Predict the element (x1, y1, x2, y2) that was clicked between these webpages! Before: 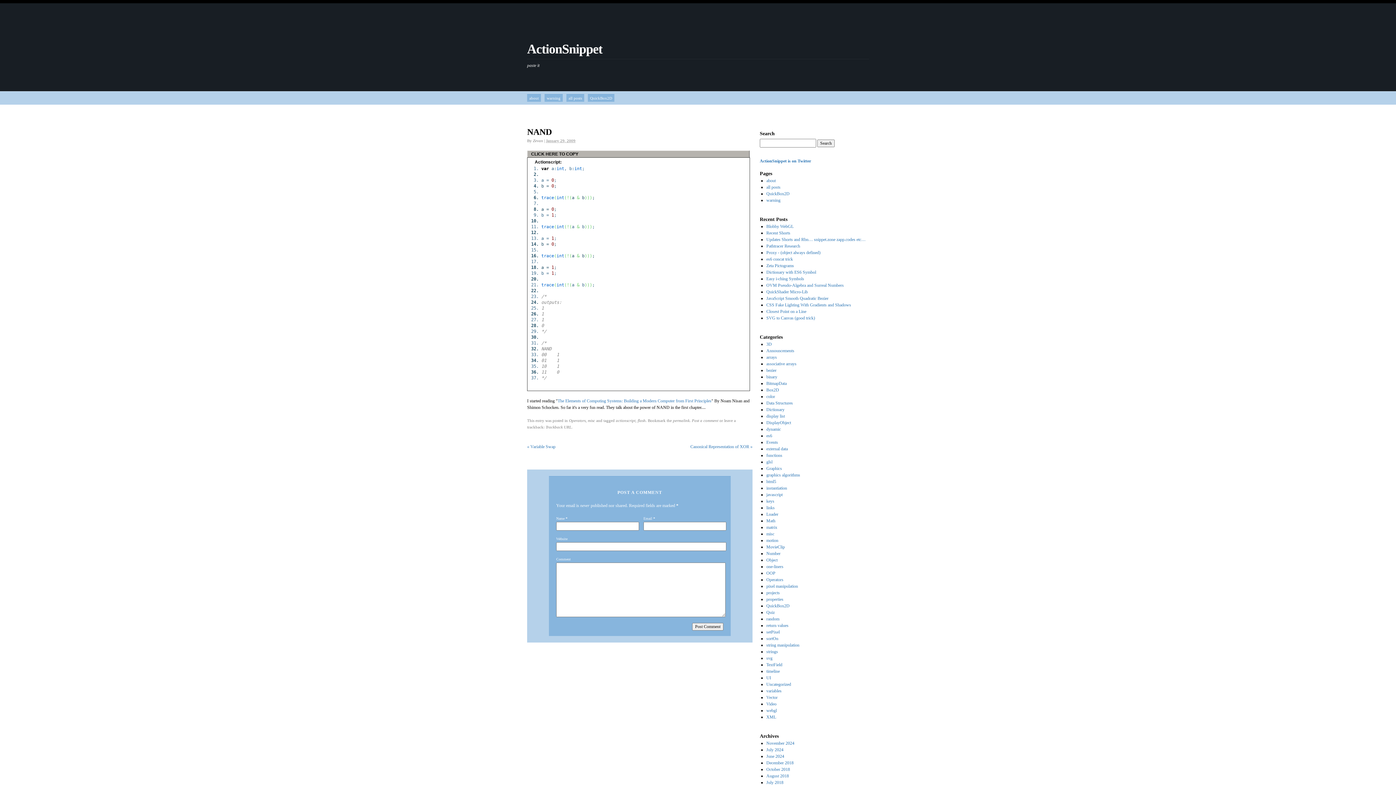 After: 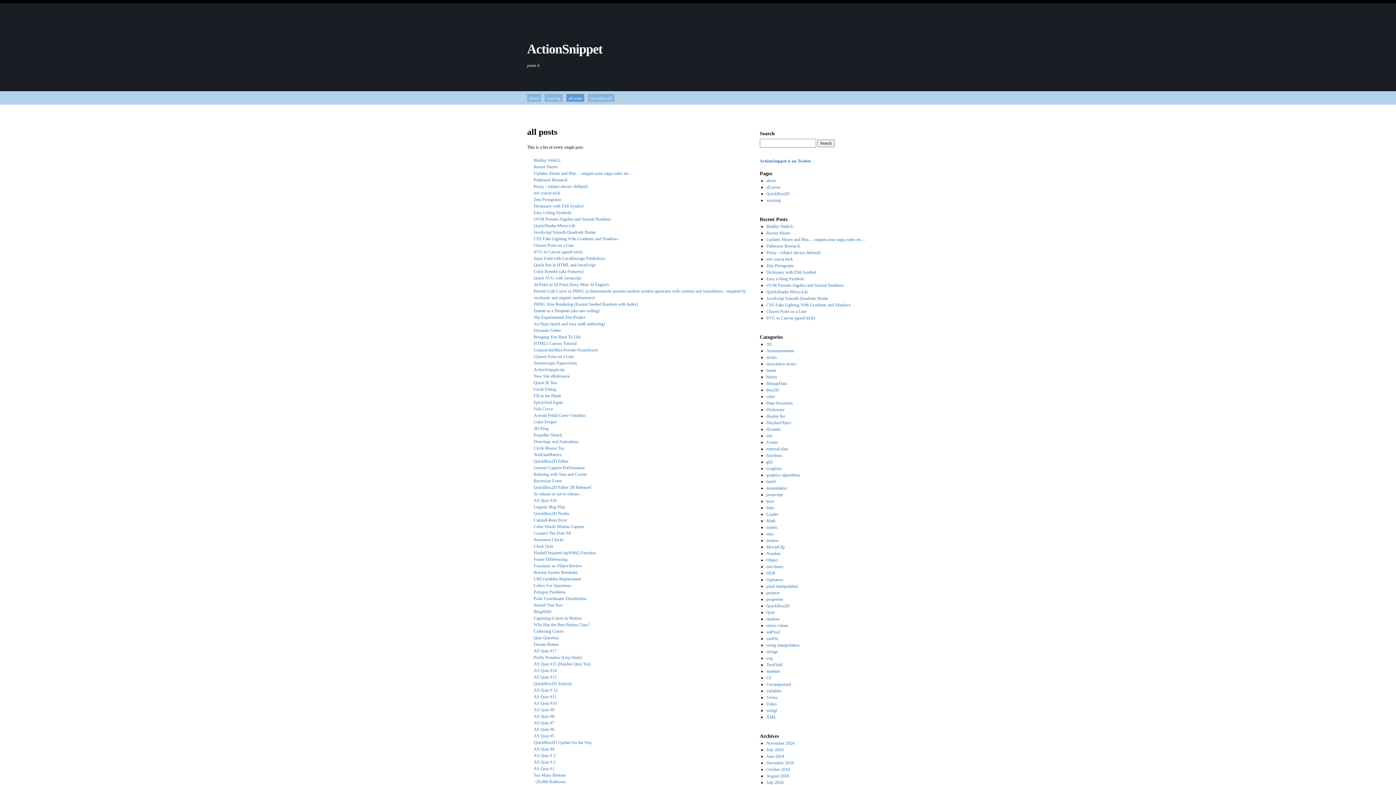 Action: label: all posts bbox: (766, 184, 780, 189)